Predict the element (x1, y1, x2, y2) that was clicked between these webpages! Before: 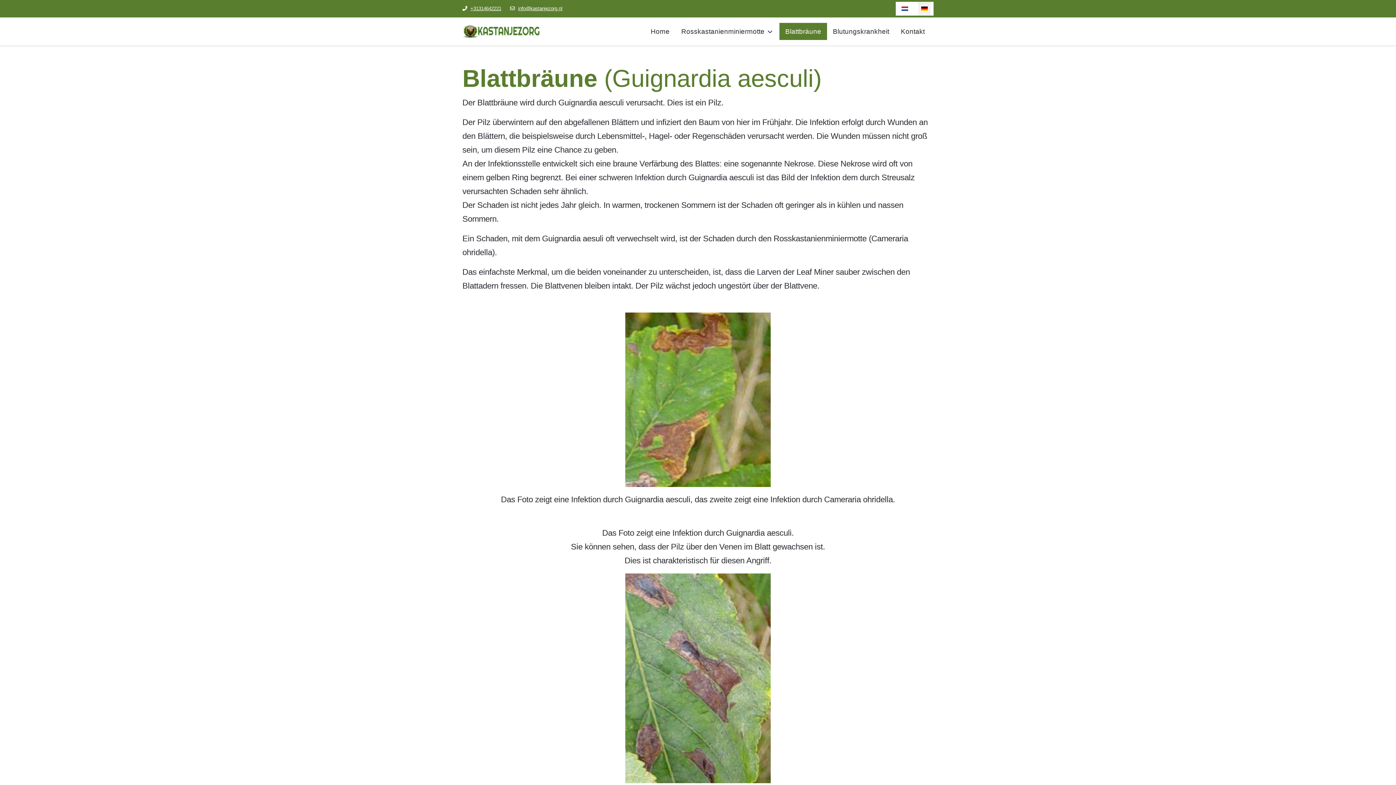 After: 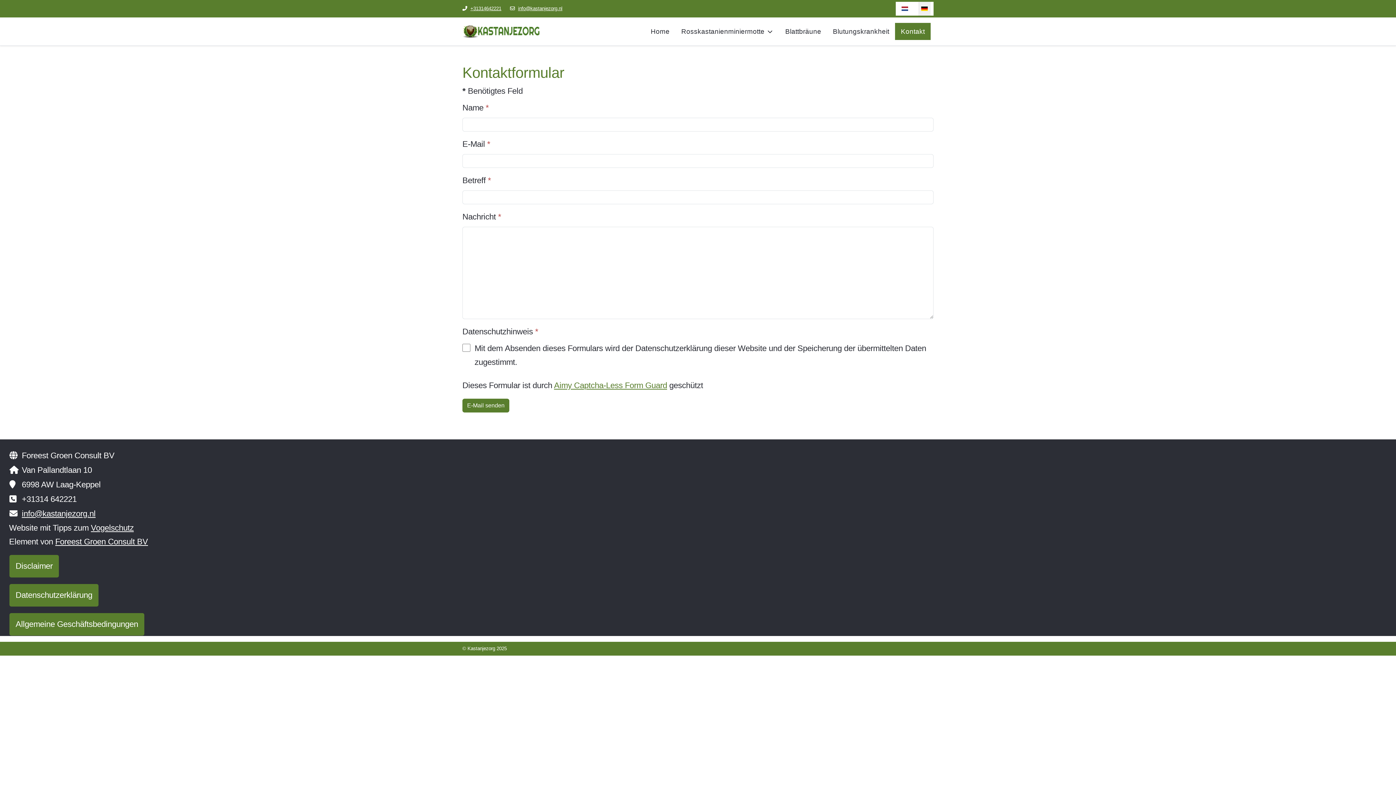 Action: label: Kontakt bbox: (895, 22, 930, 40)